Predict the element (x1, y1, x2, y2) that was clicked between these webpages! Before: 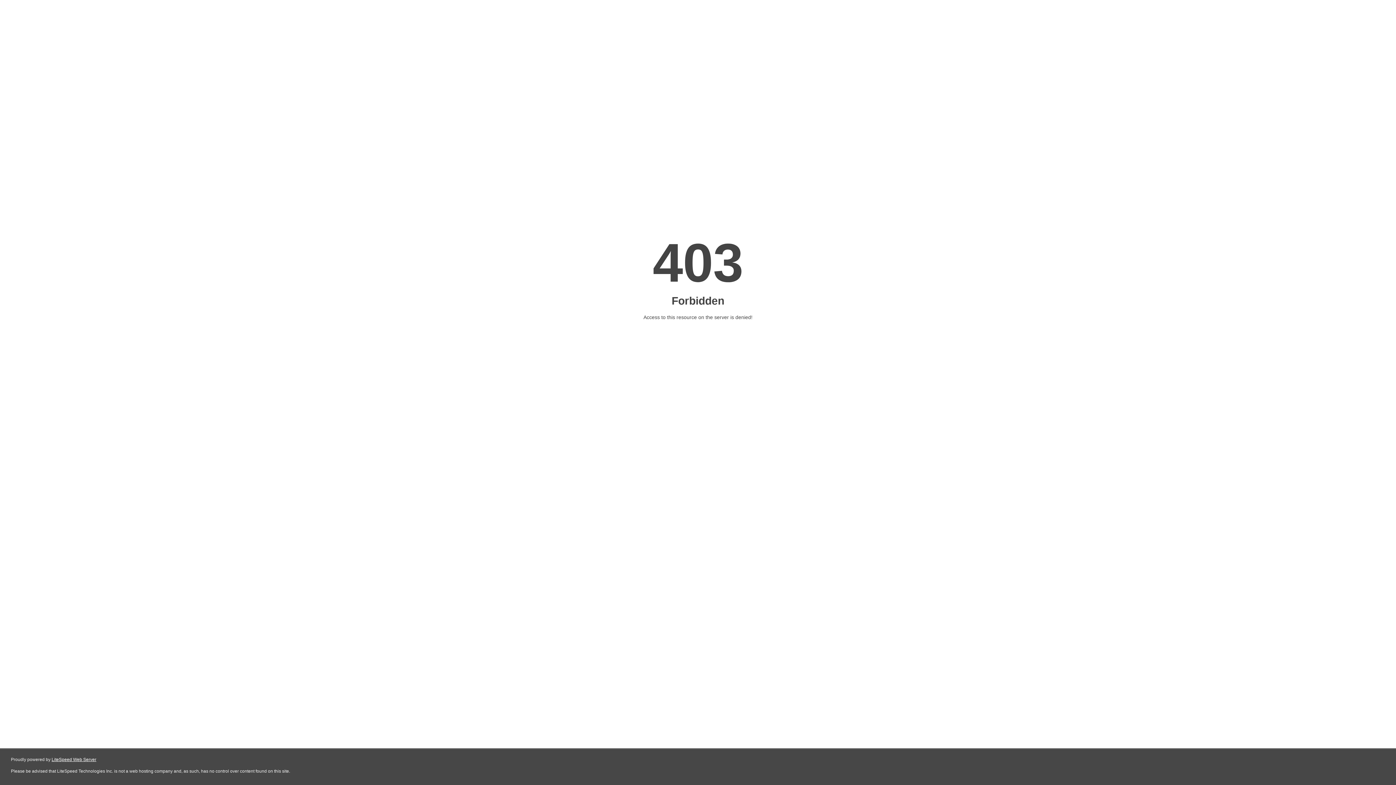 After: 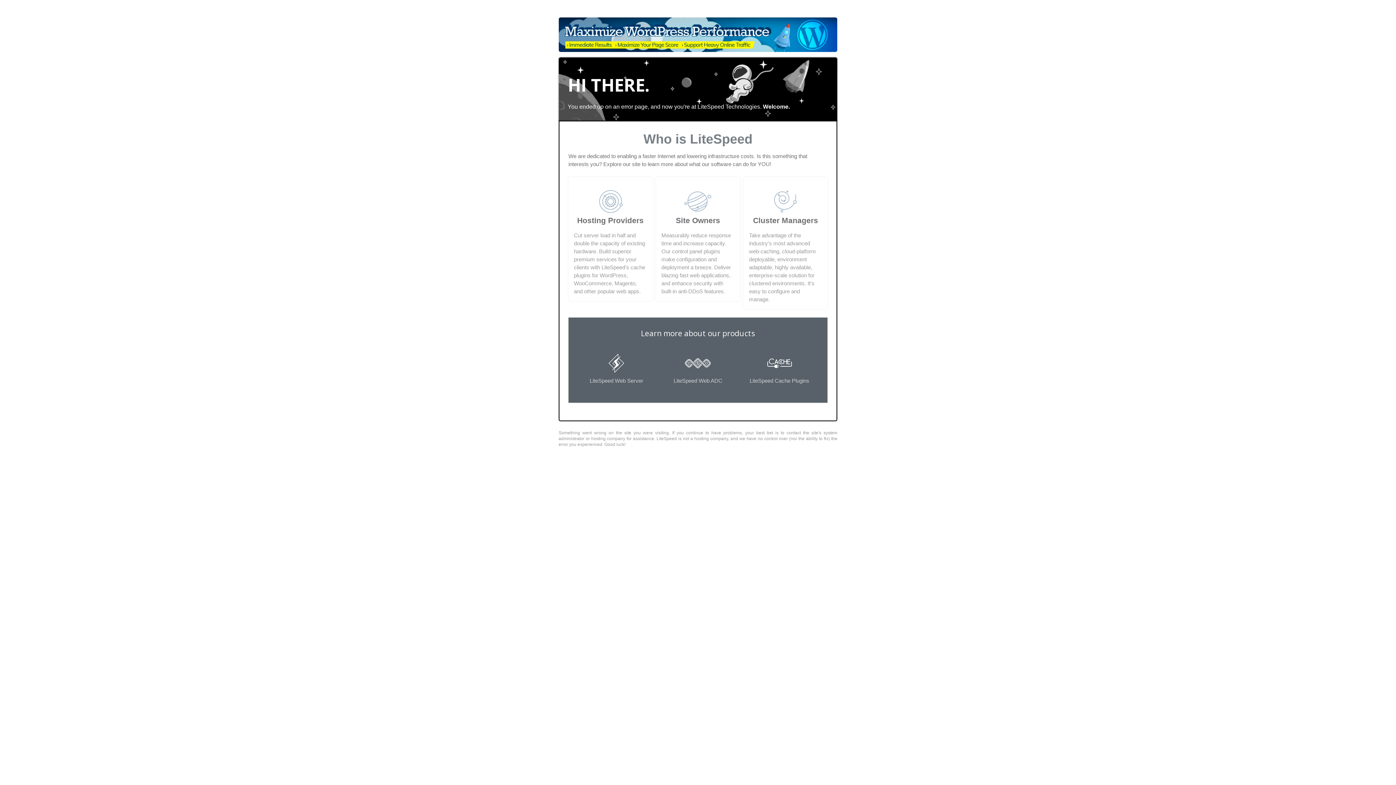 Action: bbox: (51, 757, 96, 762) label: LiteSpeed Web Server